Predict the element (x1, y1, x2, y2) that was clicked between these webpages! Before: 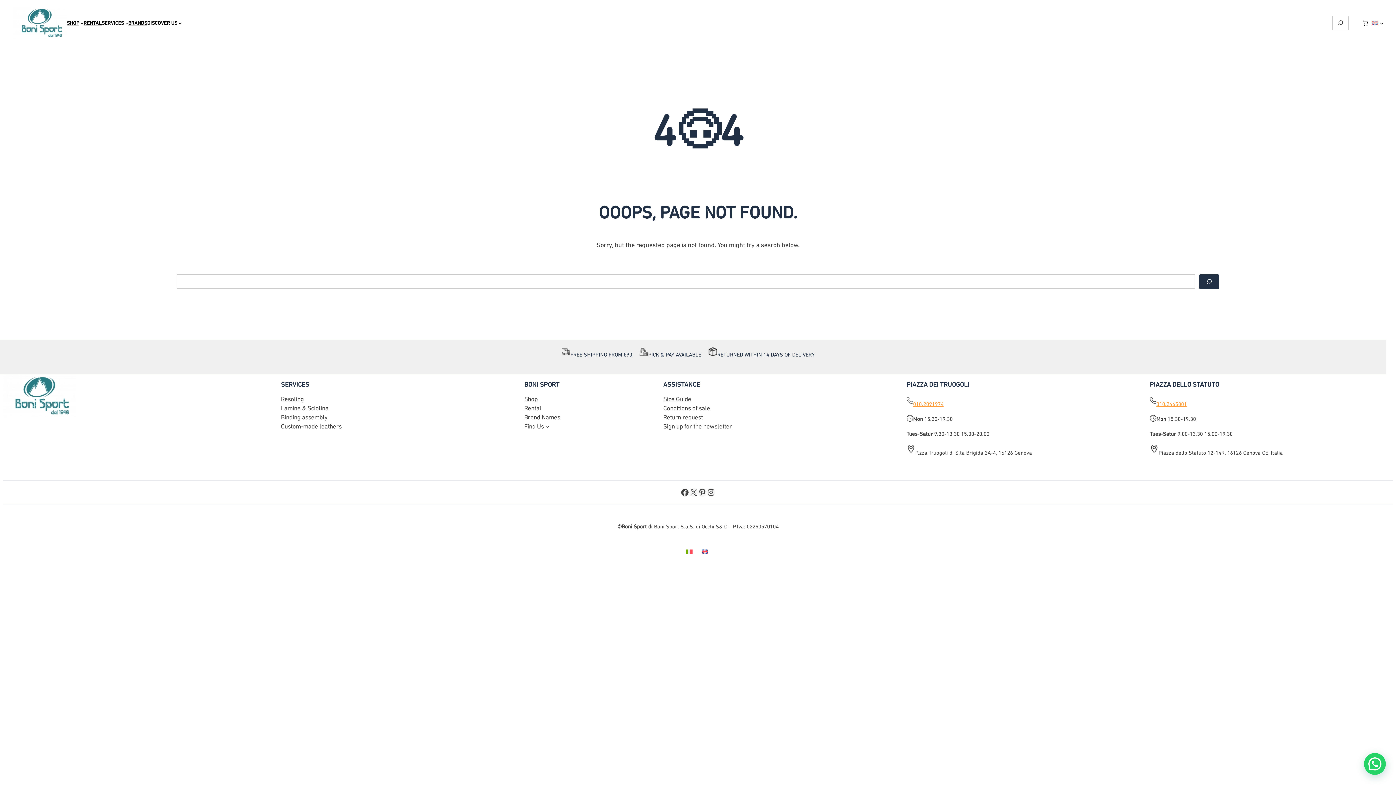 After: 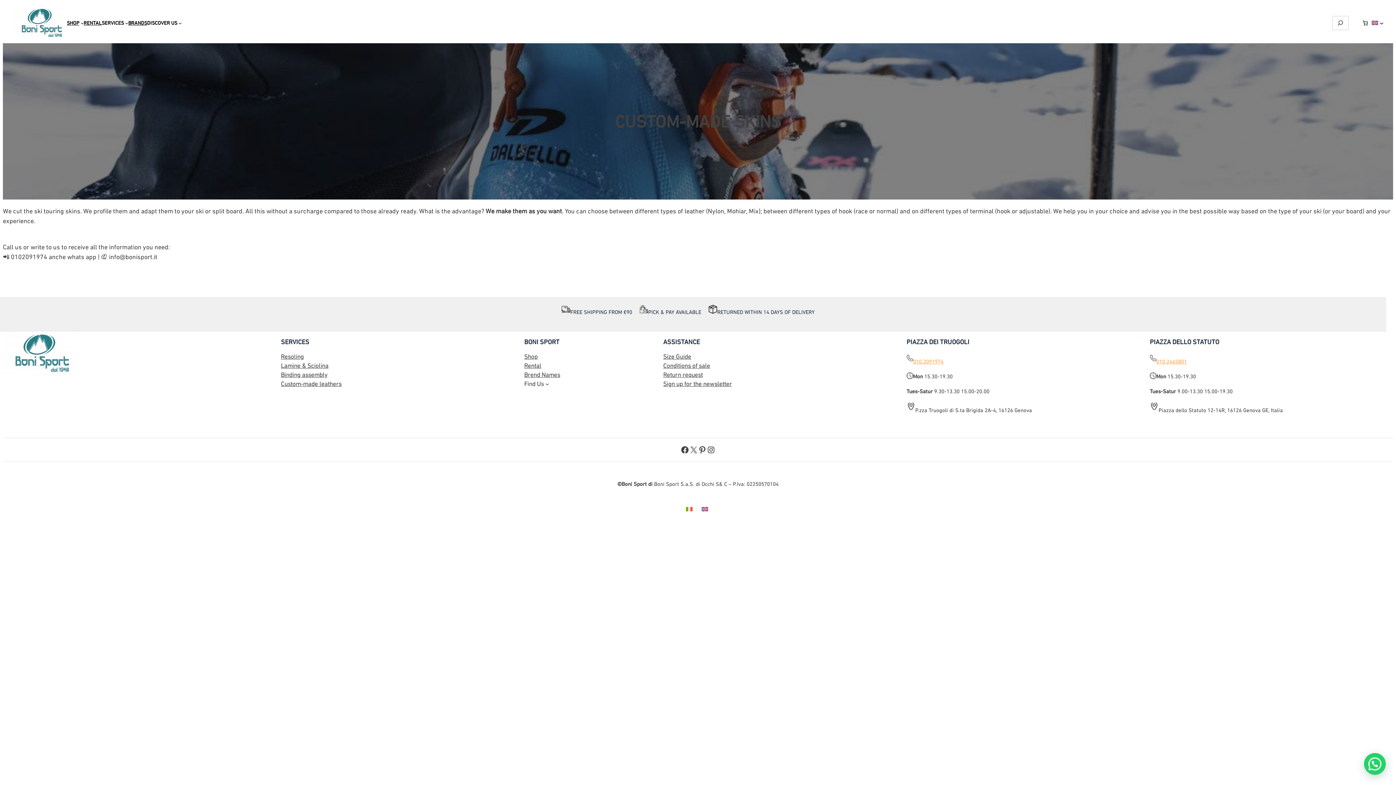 Action: label: Custom-made leathers bbox: (281, 422, 341, 431)